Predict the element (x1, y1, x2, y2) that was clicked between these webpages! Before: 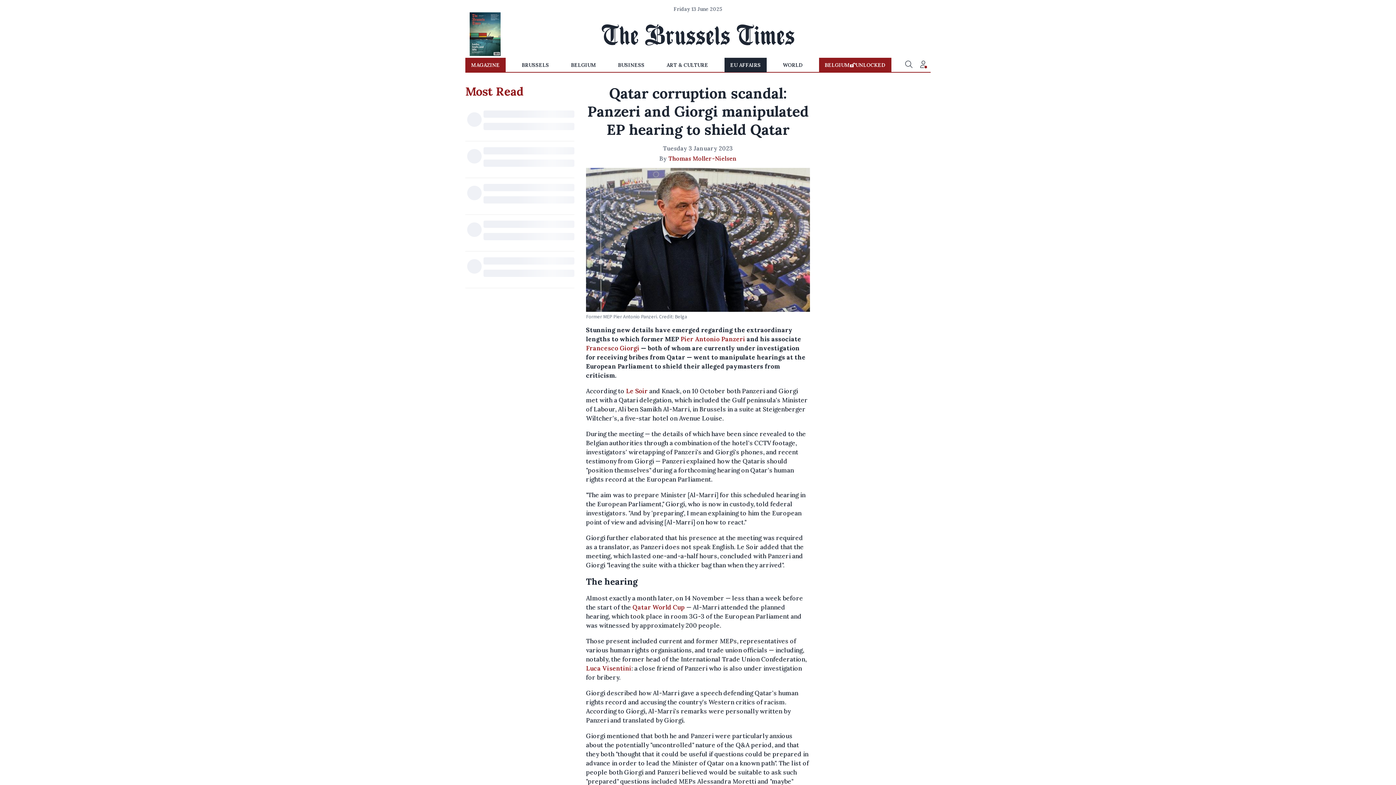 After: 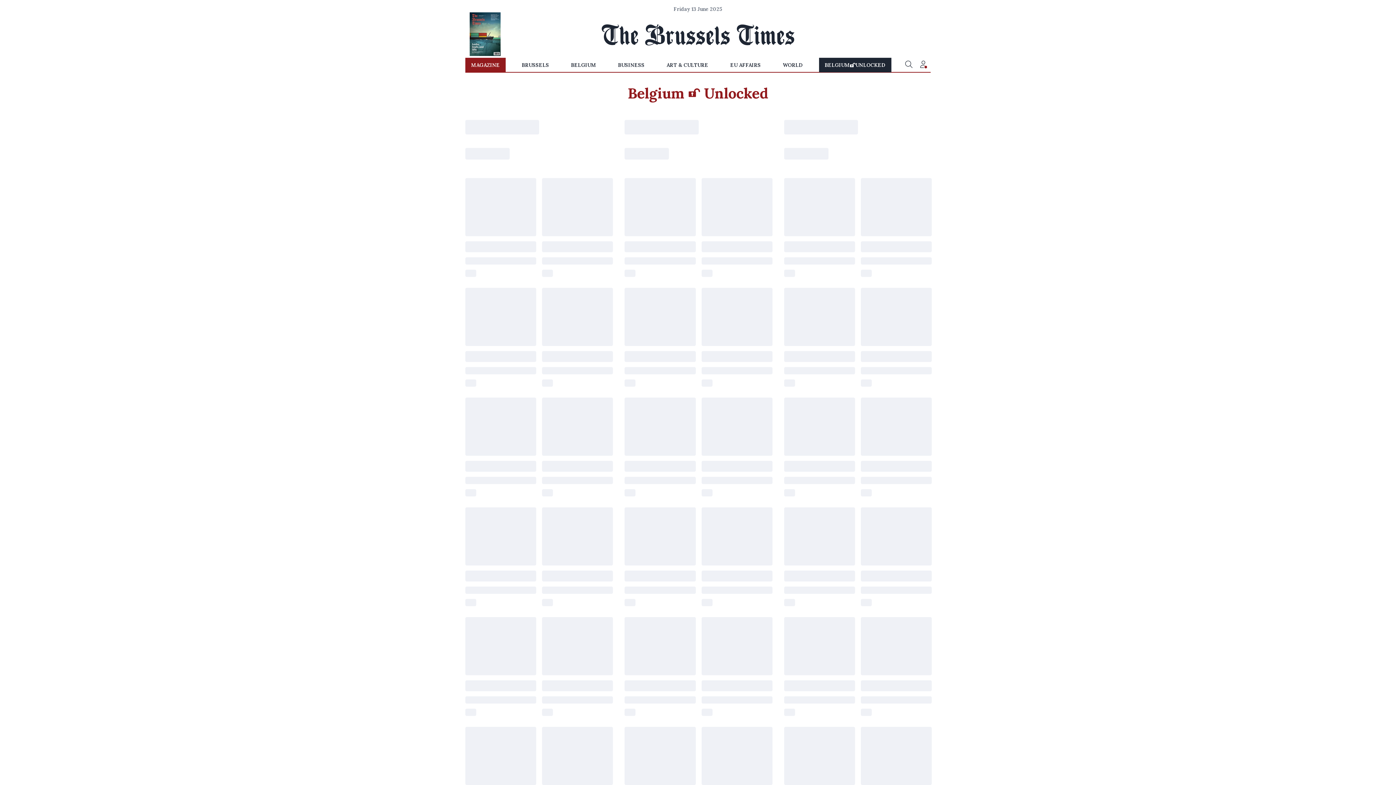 Action: label: BELGIUM
UNLOCKED bbox: (819, 57, 891, 72)